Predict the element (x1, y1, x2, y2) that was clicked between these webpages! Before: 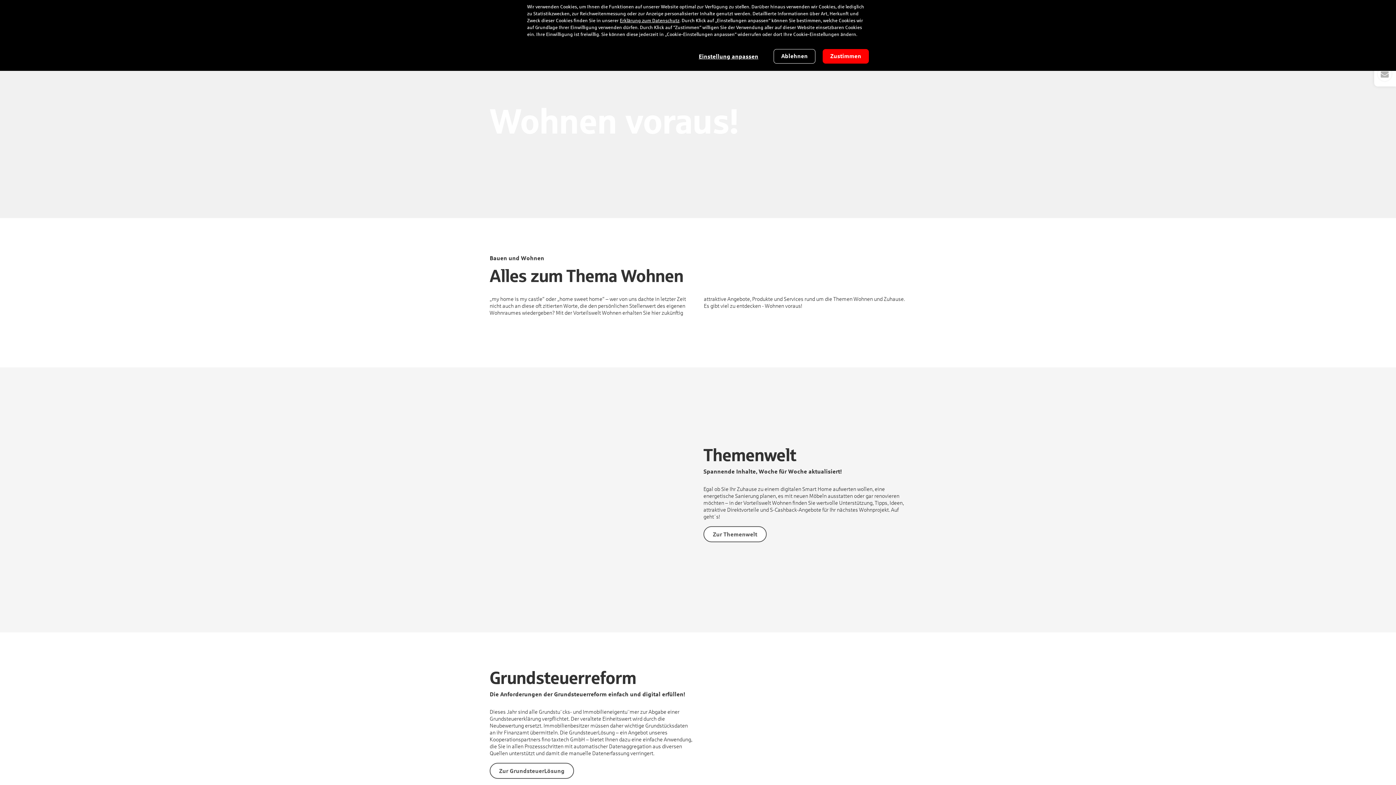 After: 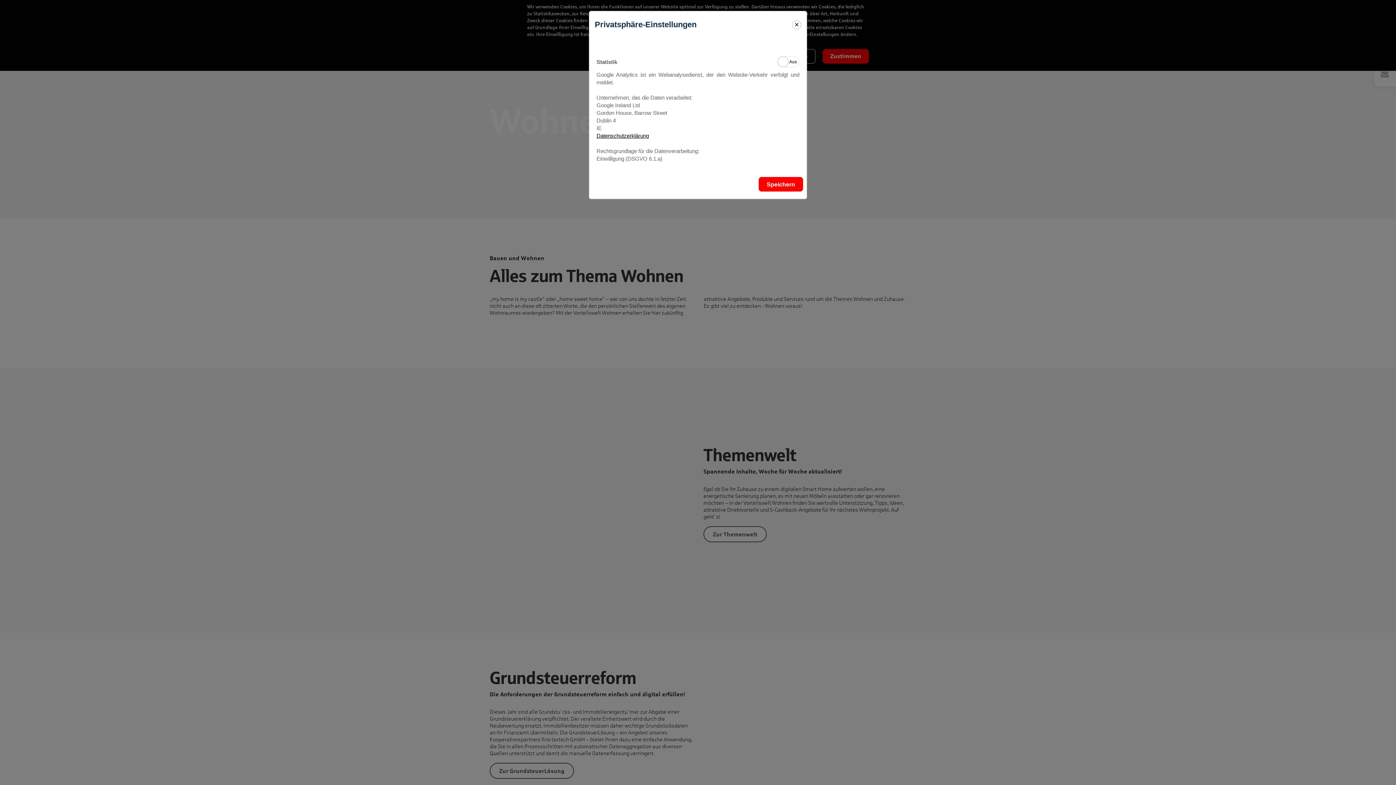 Action: label: Einstellung anpassen bbox: (690, 49, 766, 63)